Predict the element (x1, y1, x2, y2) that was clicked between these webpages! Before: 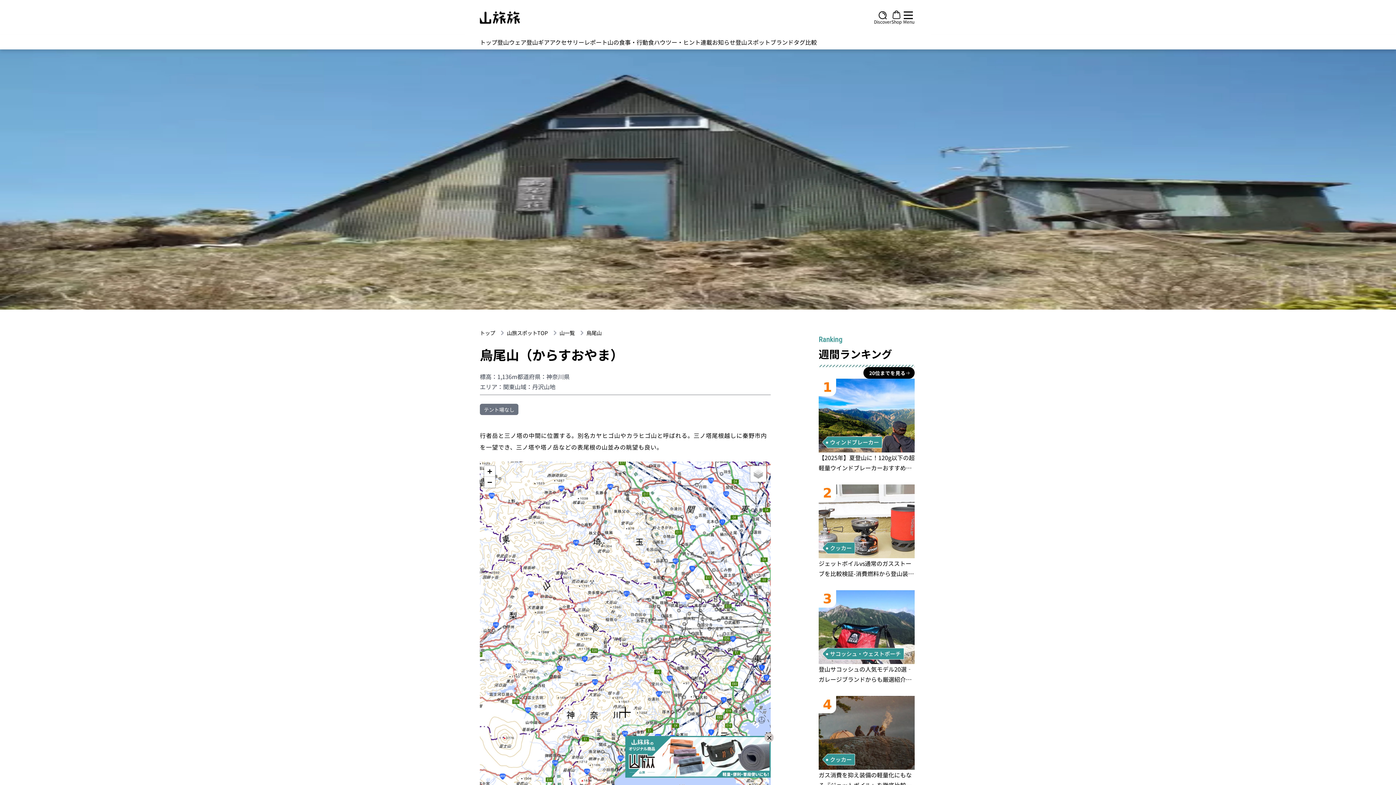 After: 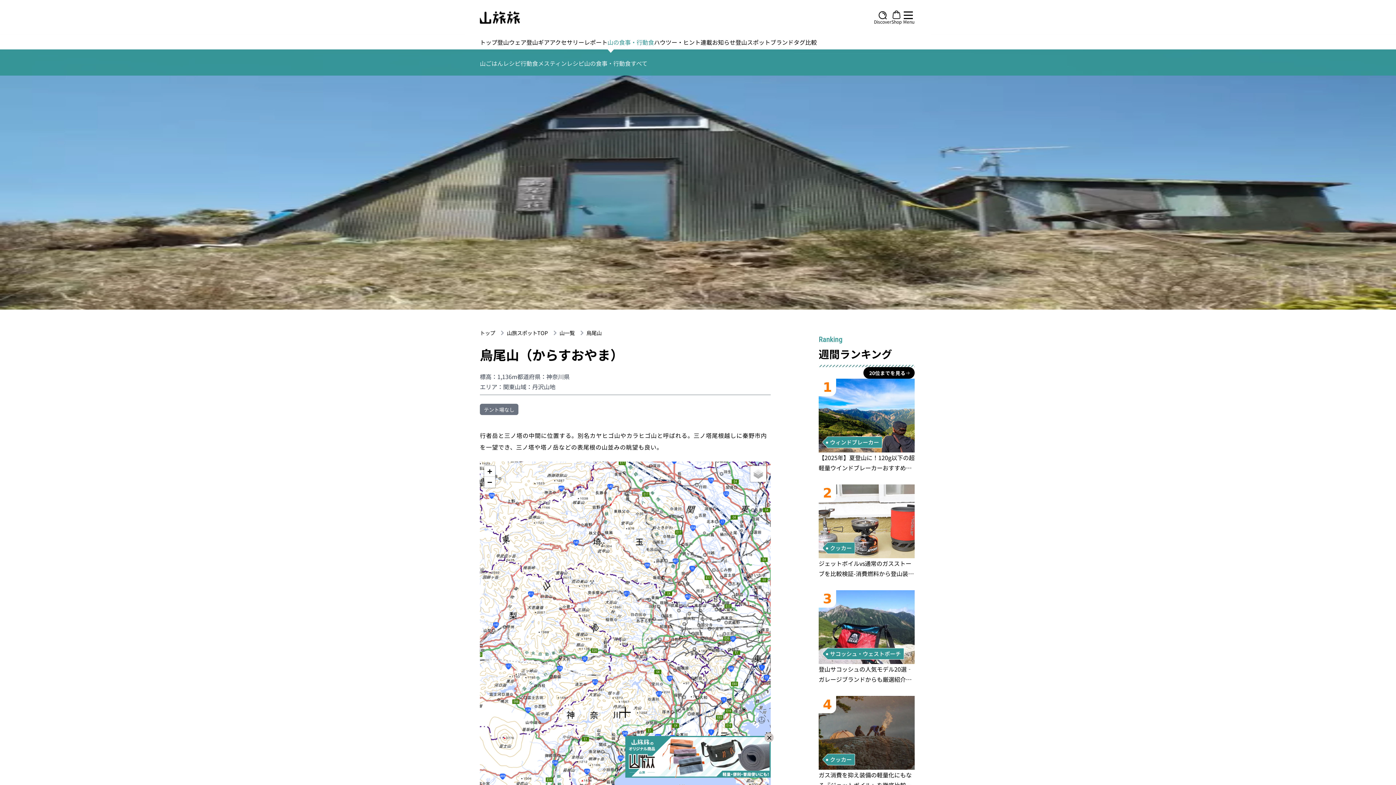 Action: bbox: (607, 37, 654, 46) label: 山の食事・行動食